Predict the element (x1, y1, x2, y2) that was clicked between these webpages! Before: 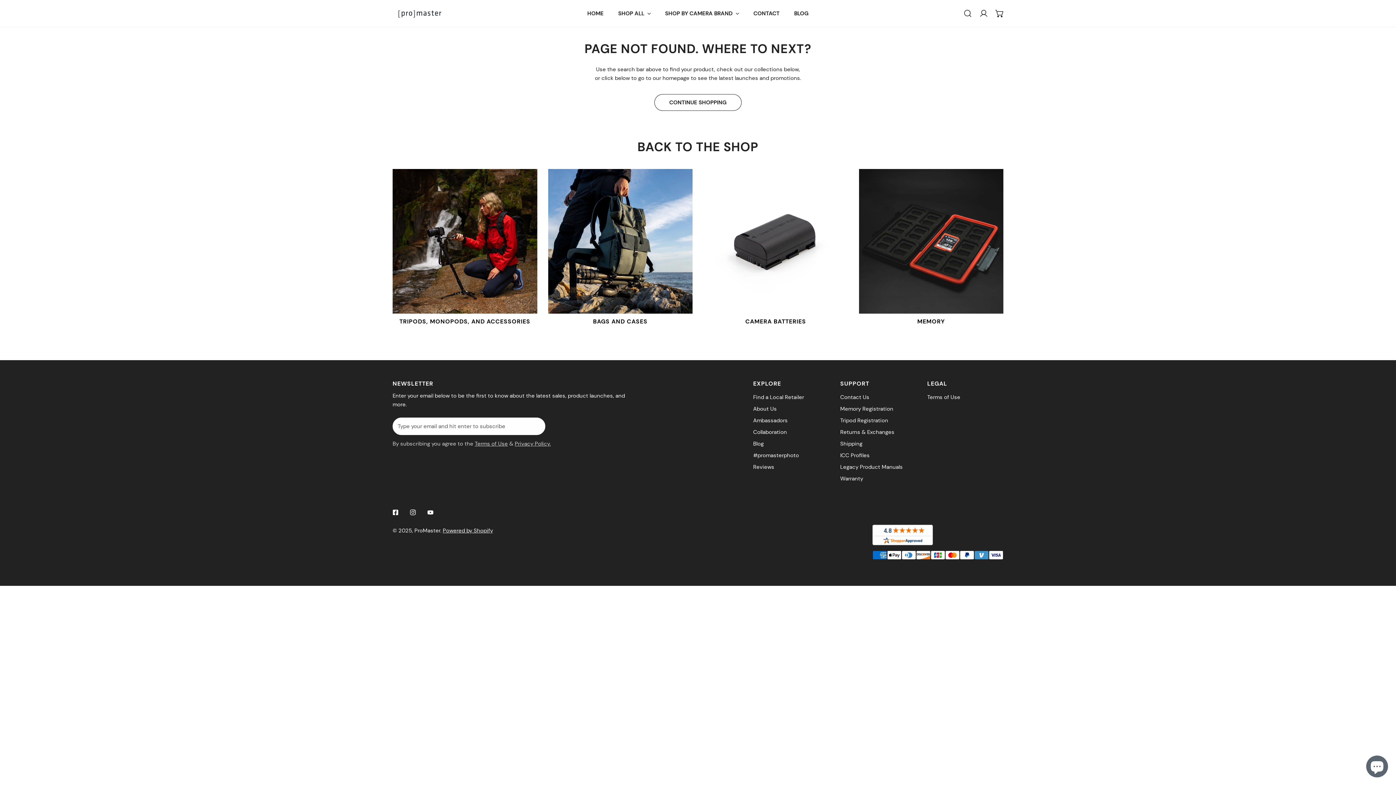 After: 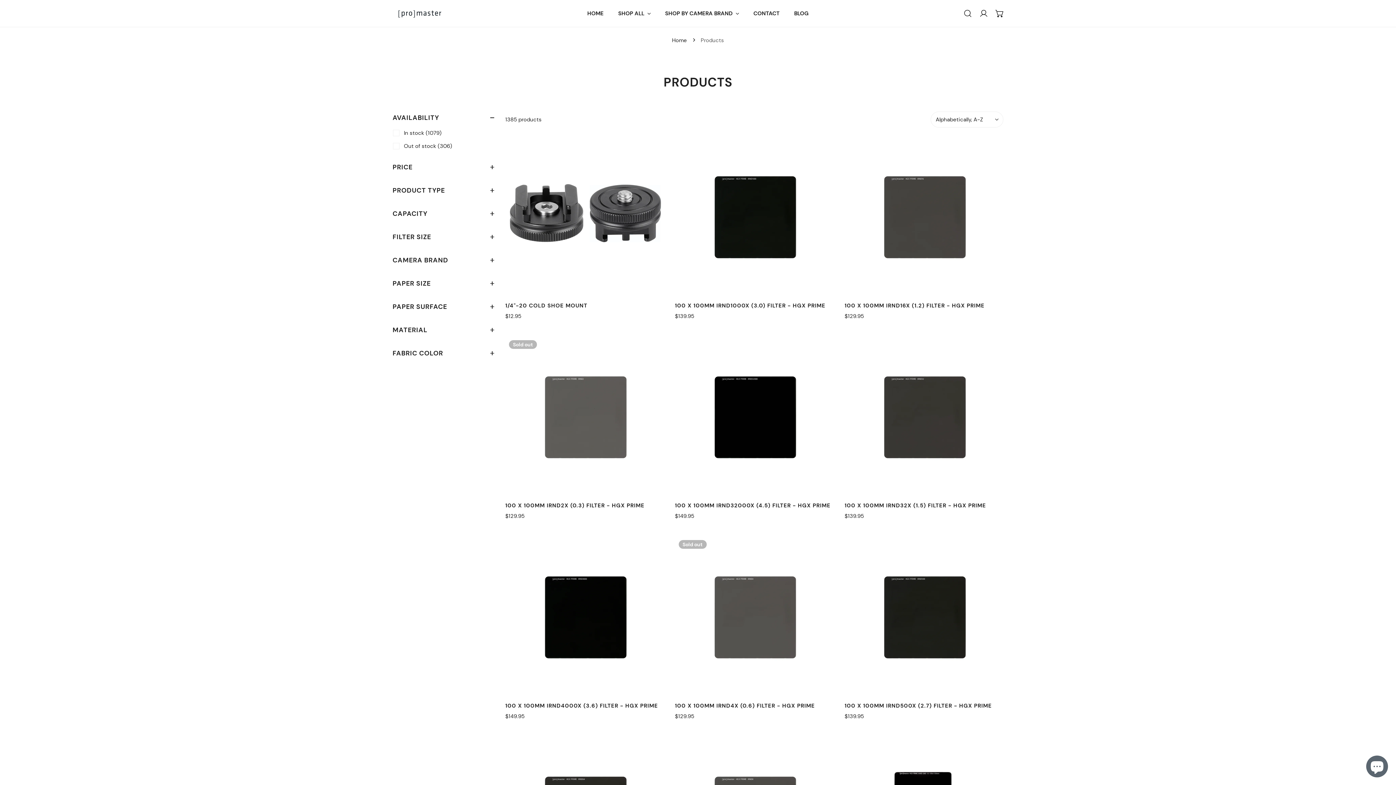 Action: bbox: (611, 1, 658, 25) label: SHOP ALL